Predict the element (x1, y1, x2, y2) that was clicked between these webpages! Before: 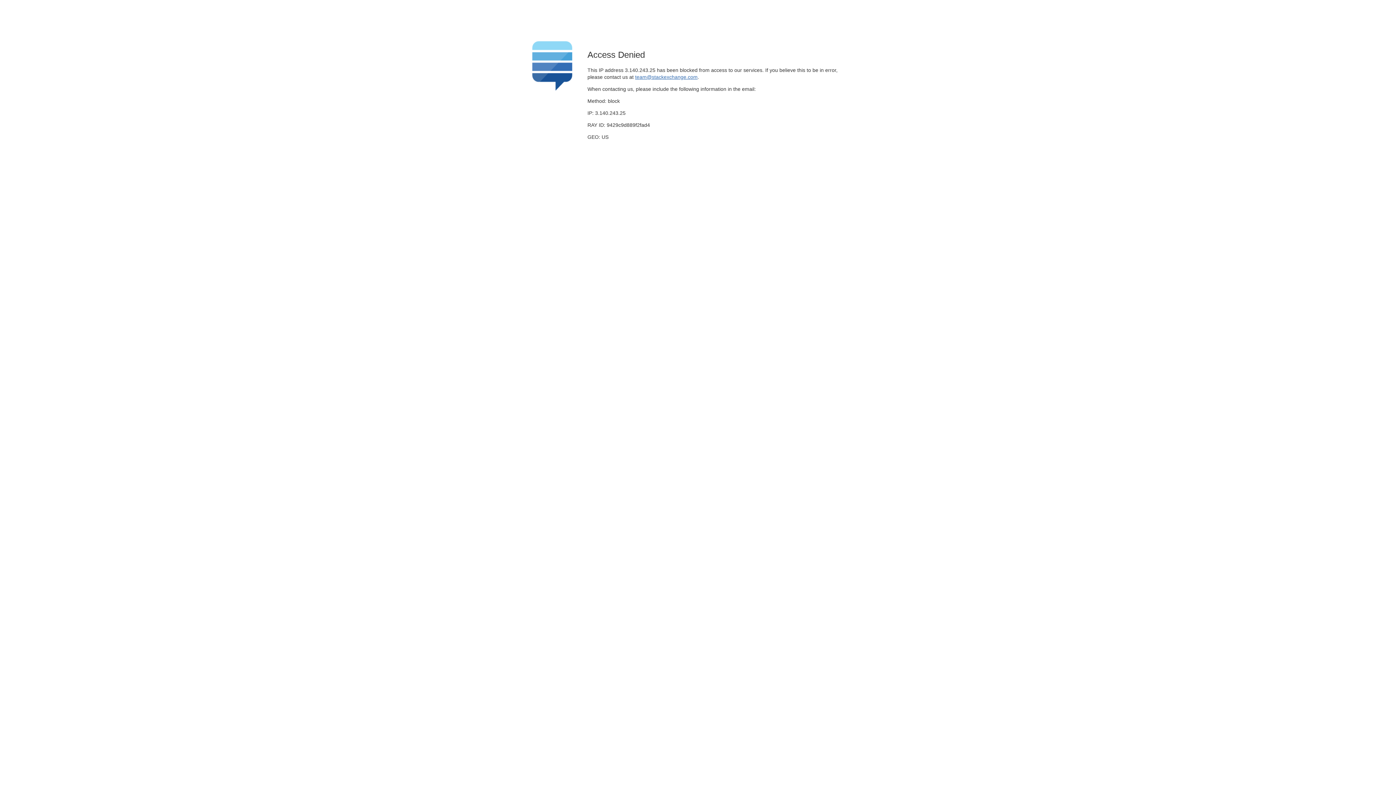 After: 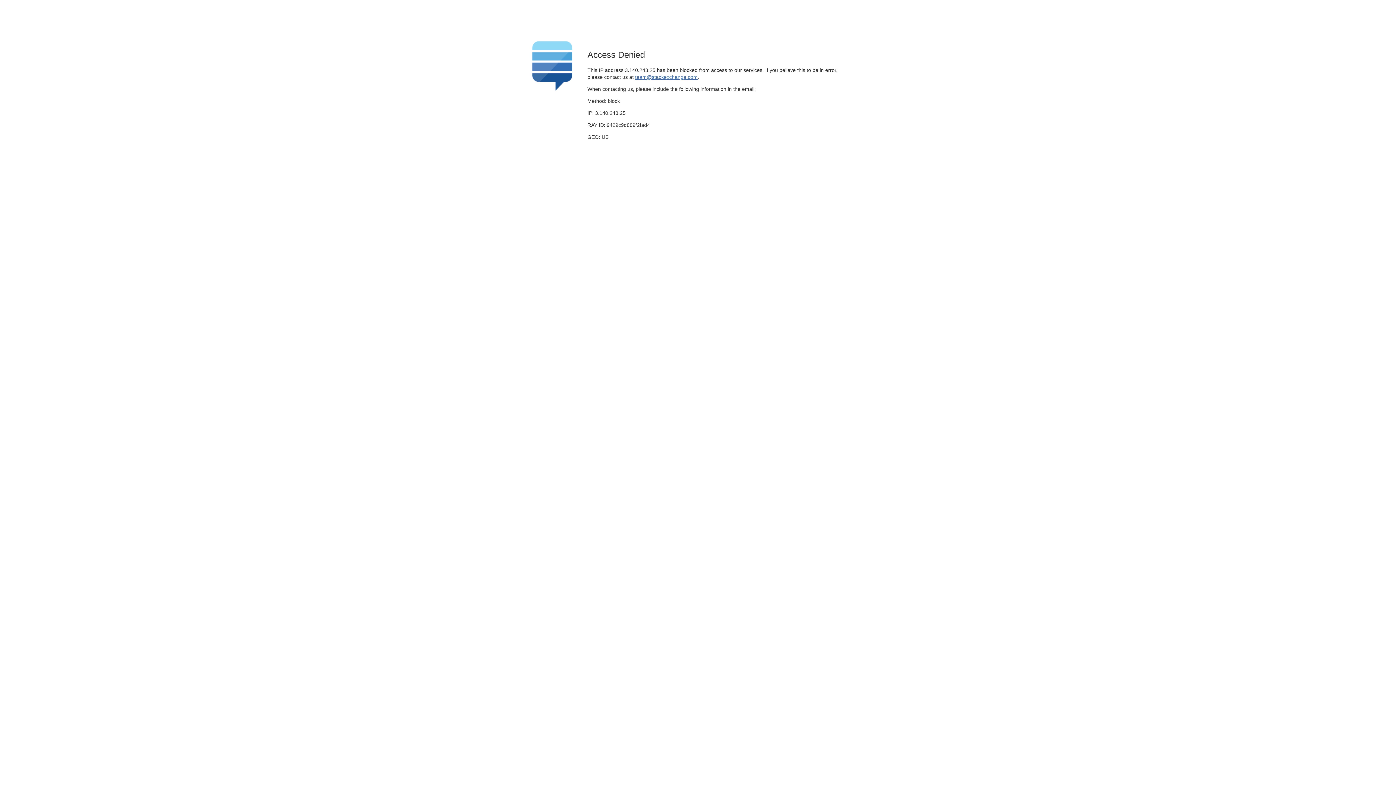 Action: label: team@stackexchange.com bbox: (635, 74, 697, 79)